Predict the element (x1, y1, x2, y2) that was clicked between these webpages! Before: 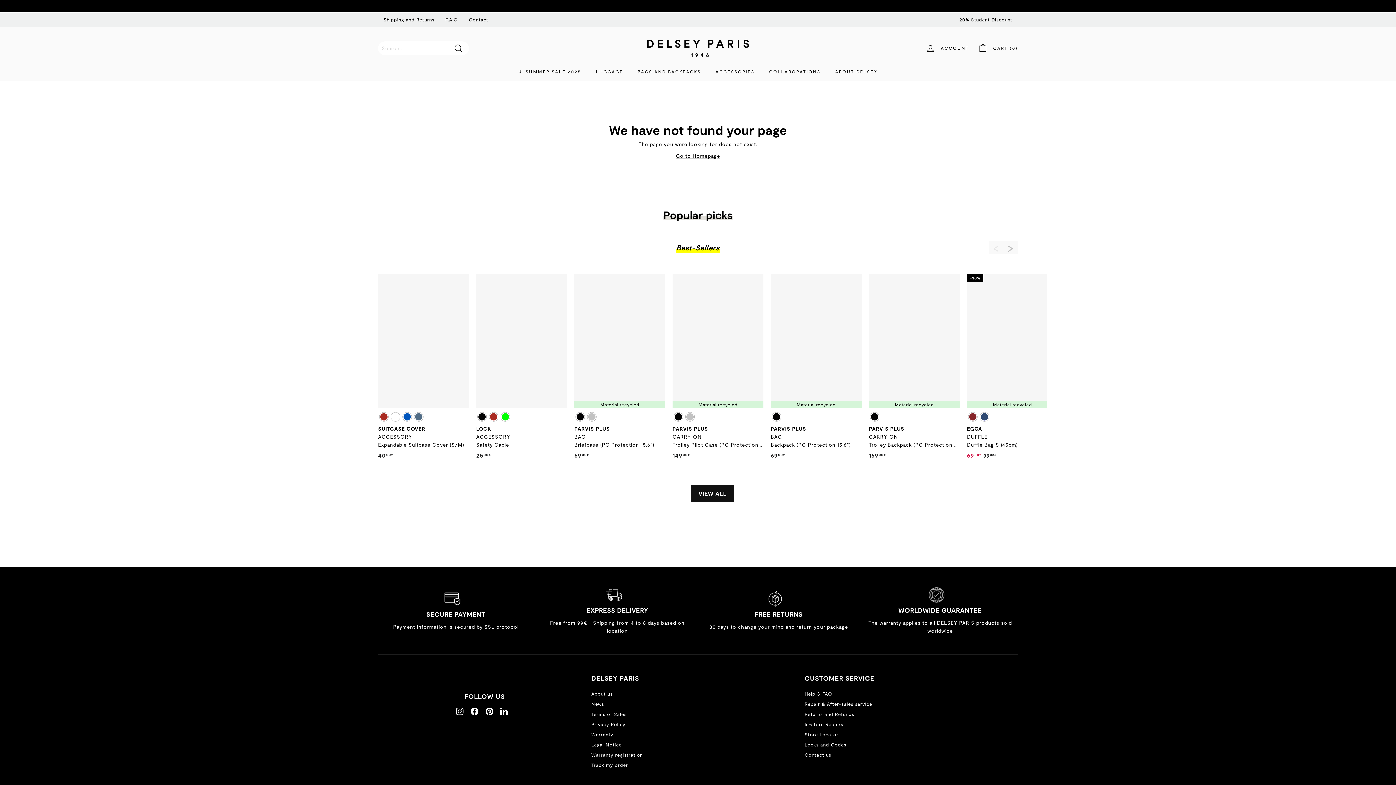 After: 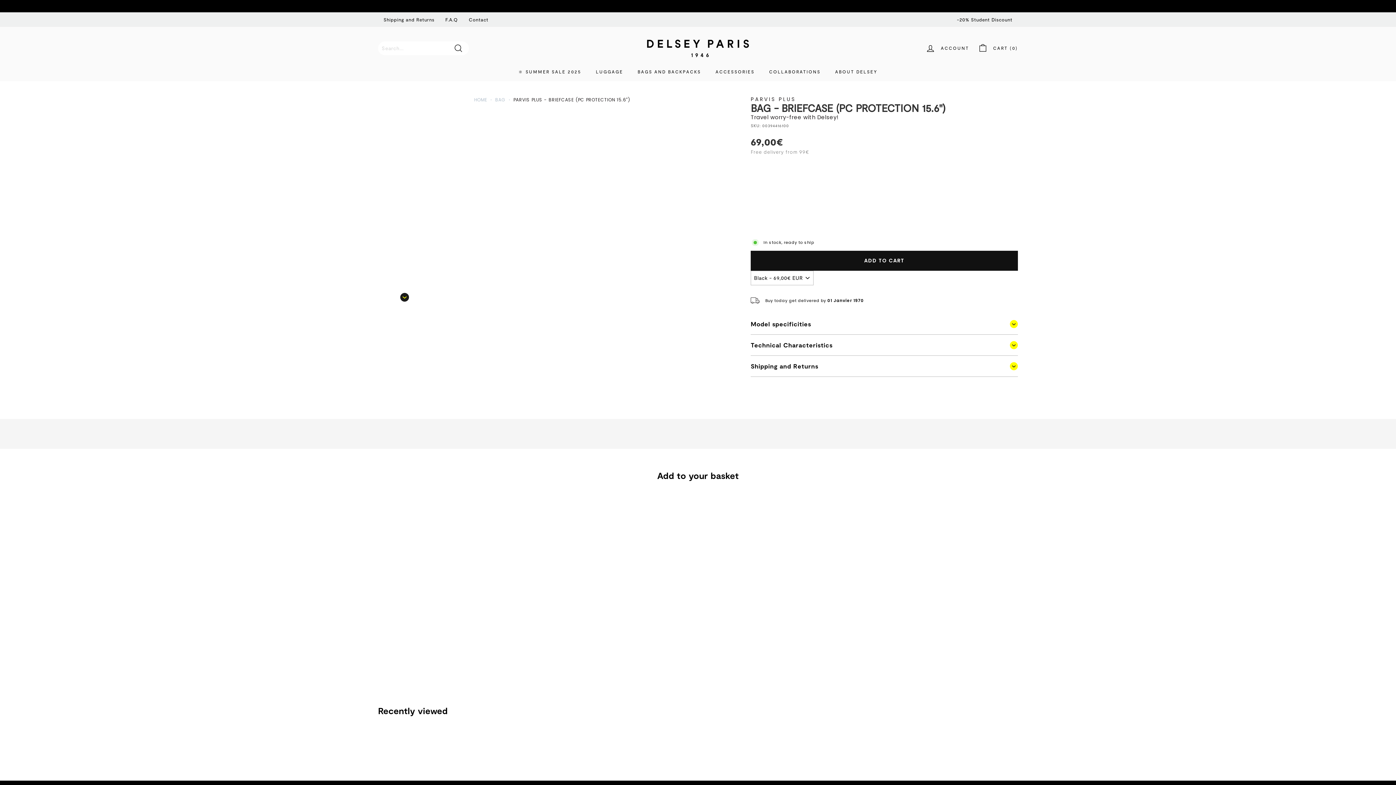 Action: bbox: (574, 273, 665, 408) label: Material recycled